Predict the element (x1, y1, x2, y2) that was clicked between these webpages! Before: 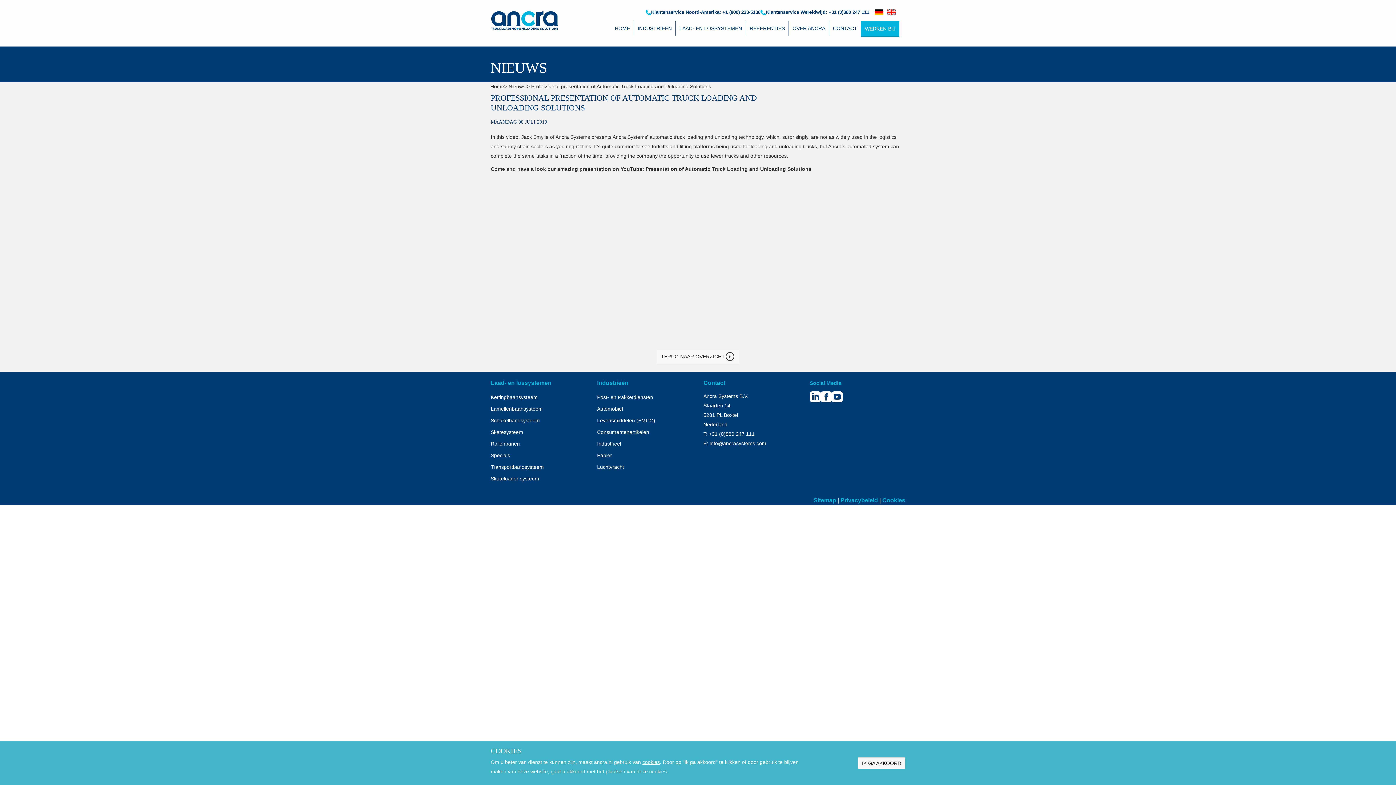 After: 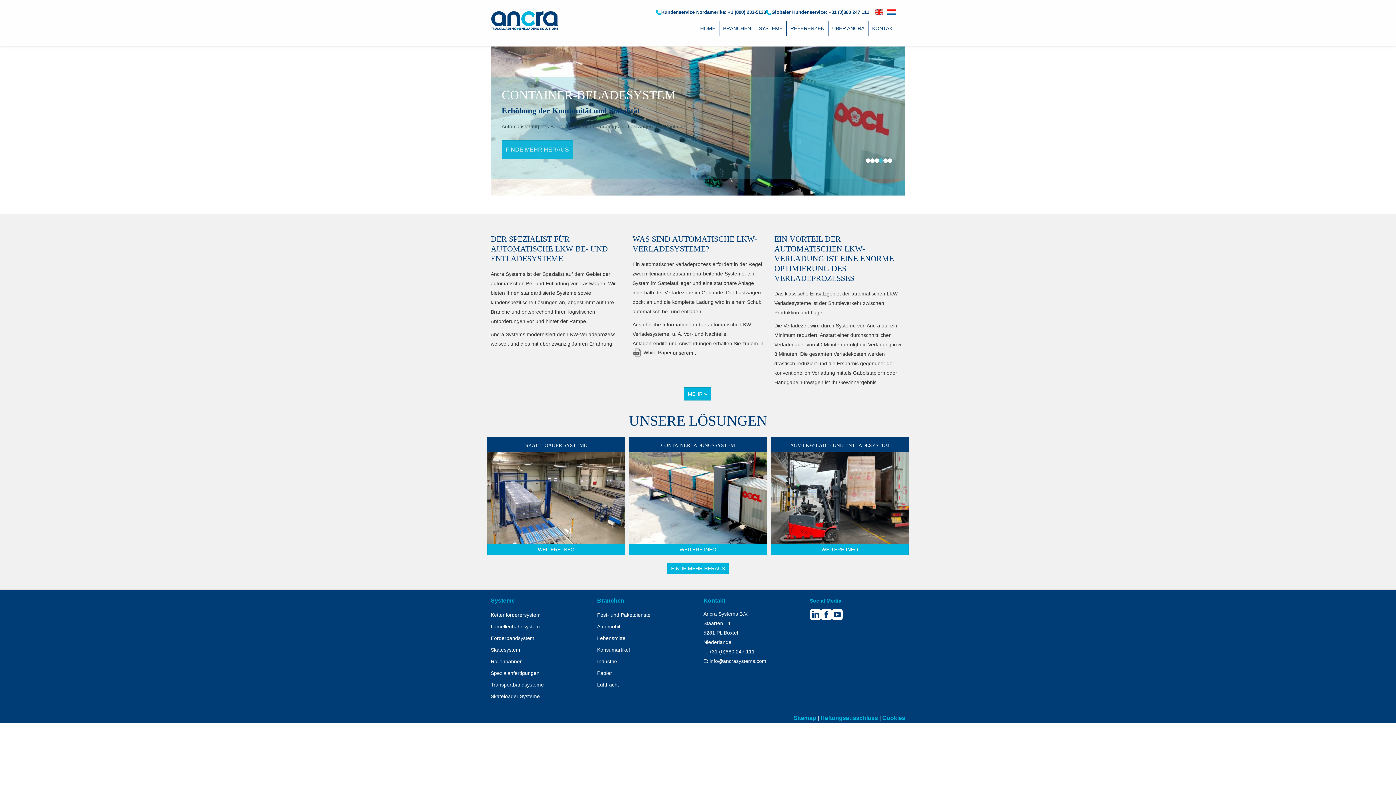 Action: bbox: (874, 9, 883, 15) label: DE